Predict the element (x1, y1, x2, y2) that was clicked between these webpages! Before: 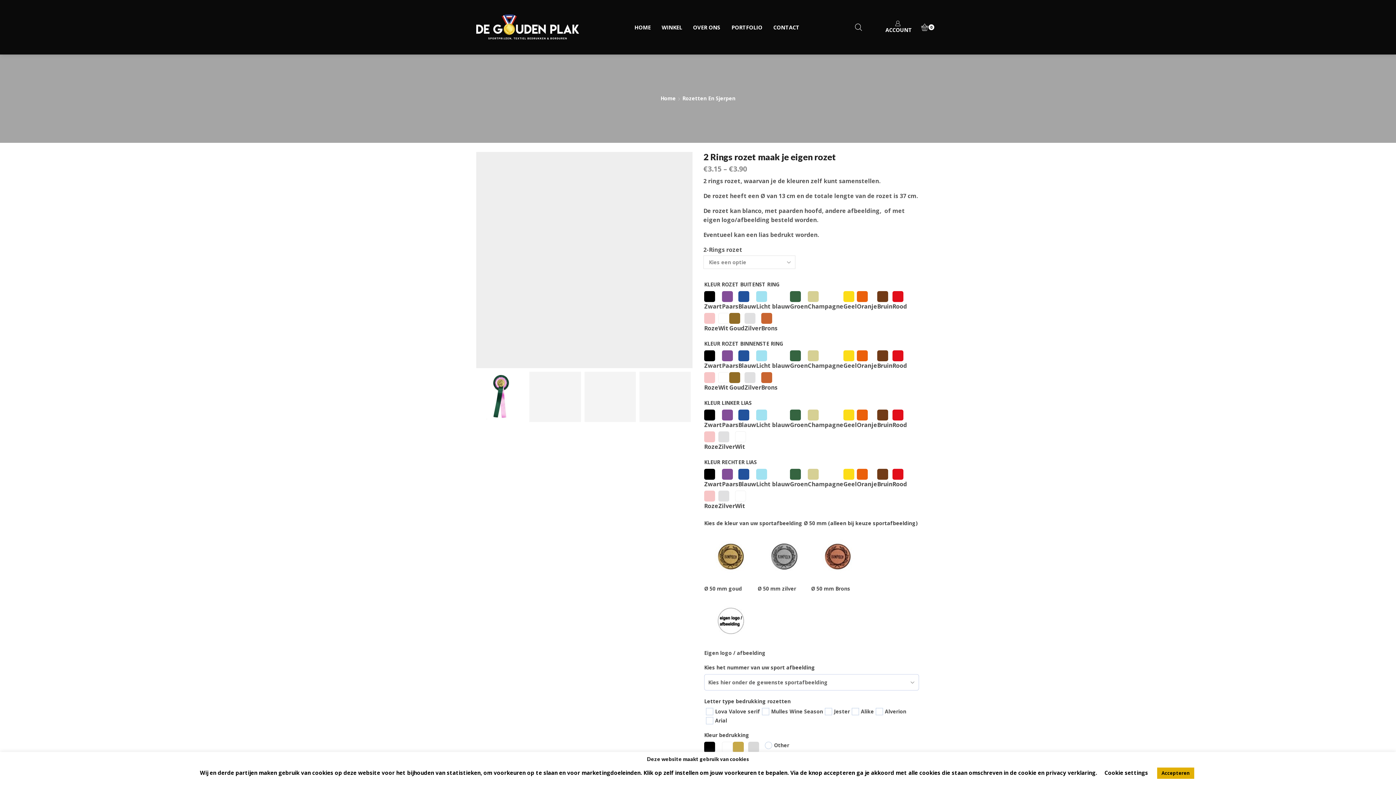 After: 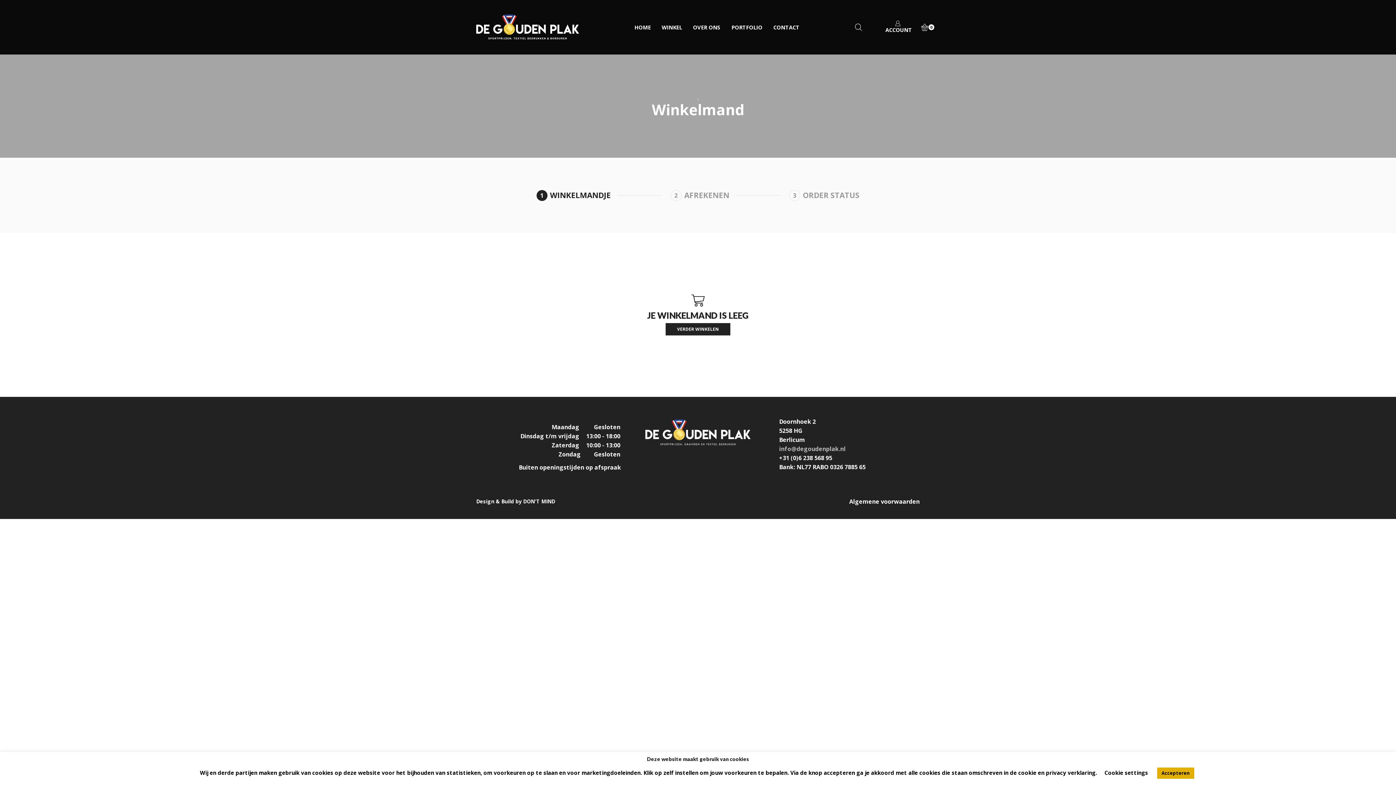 Action: label: 0 bbox: (921, 23, 934, 30)